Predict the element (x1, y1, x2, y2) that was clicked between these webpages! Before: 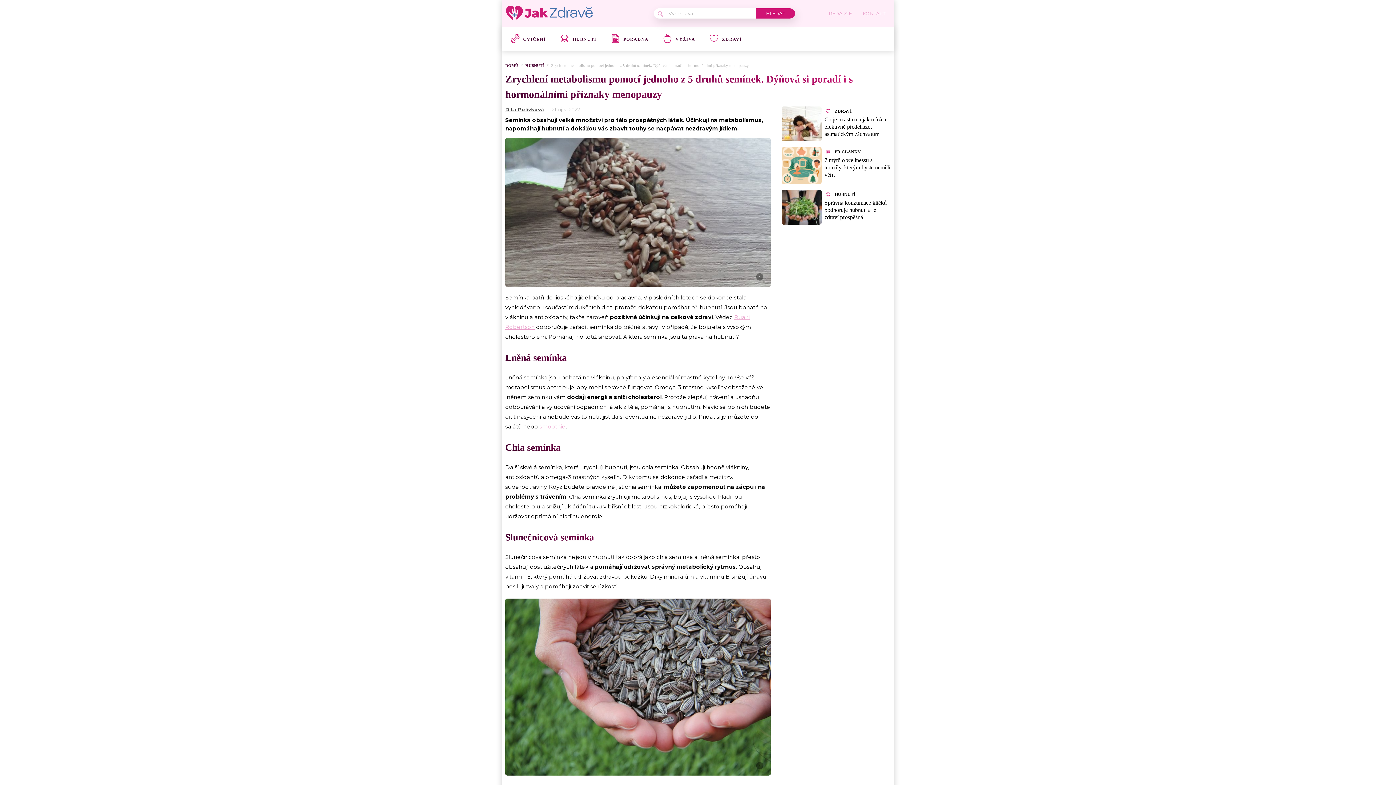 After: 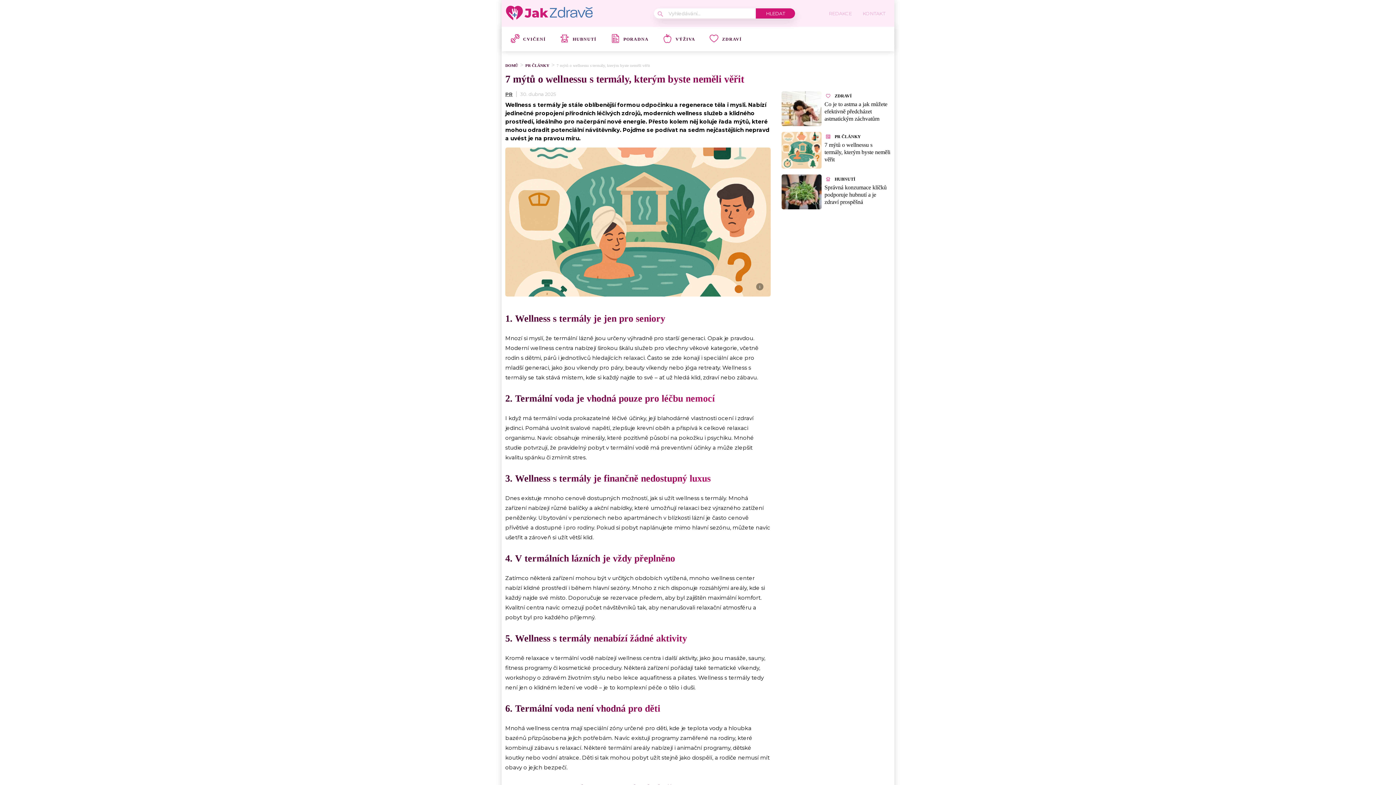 Action: bbox: (781, 178, 824, 185)